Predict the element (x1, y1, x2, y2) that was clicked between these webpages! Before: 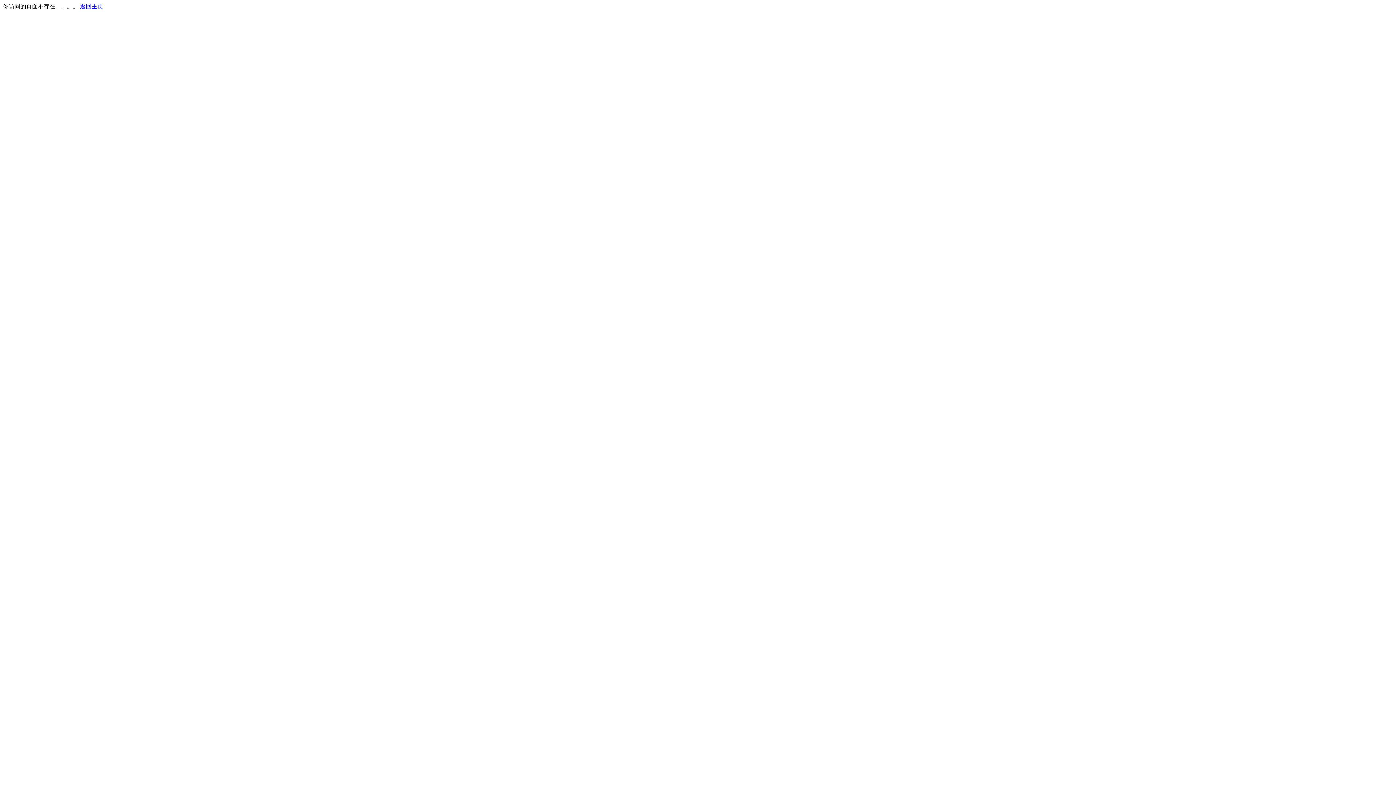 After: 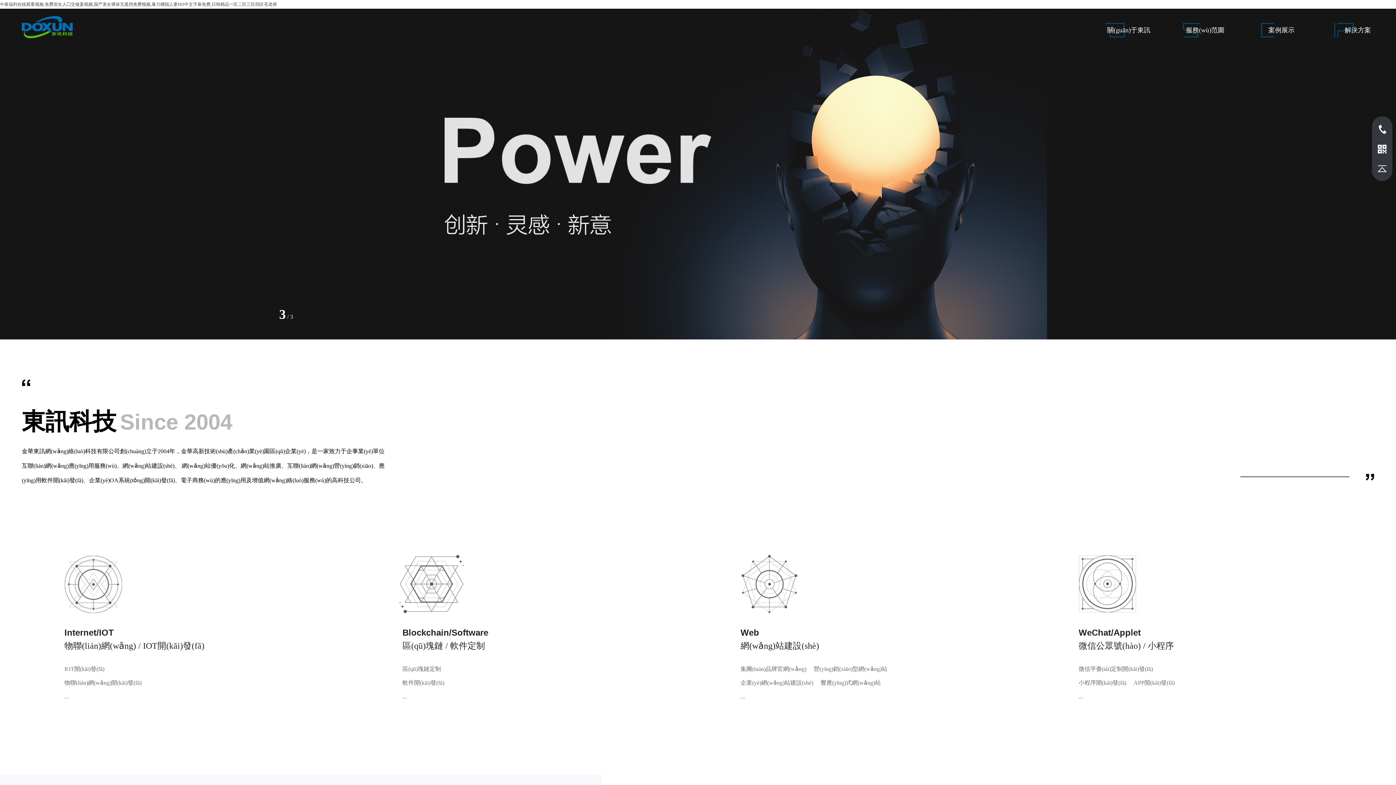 Action: label: 返回主页 bbox: (80, 3, 103, 9)